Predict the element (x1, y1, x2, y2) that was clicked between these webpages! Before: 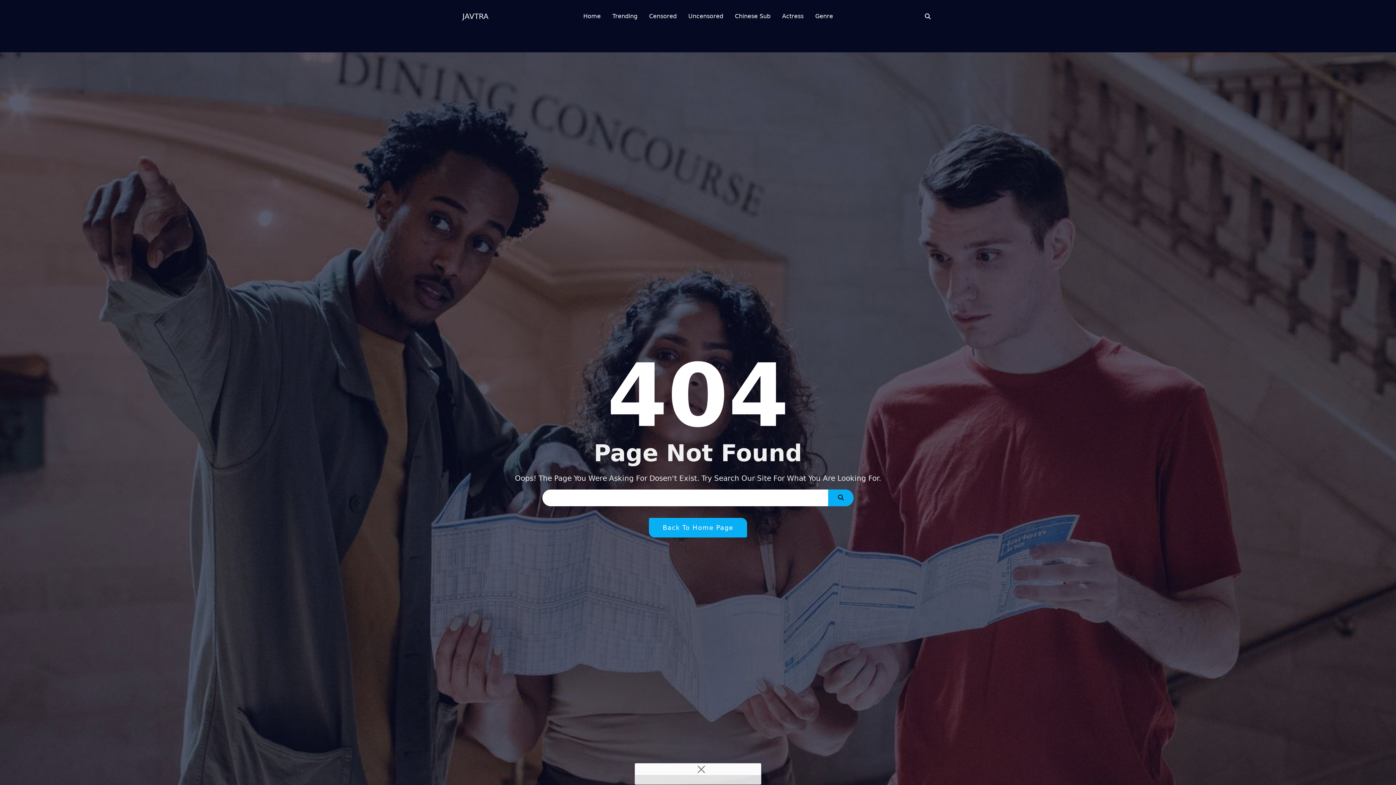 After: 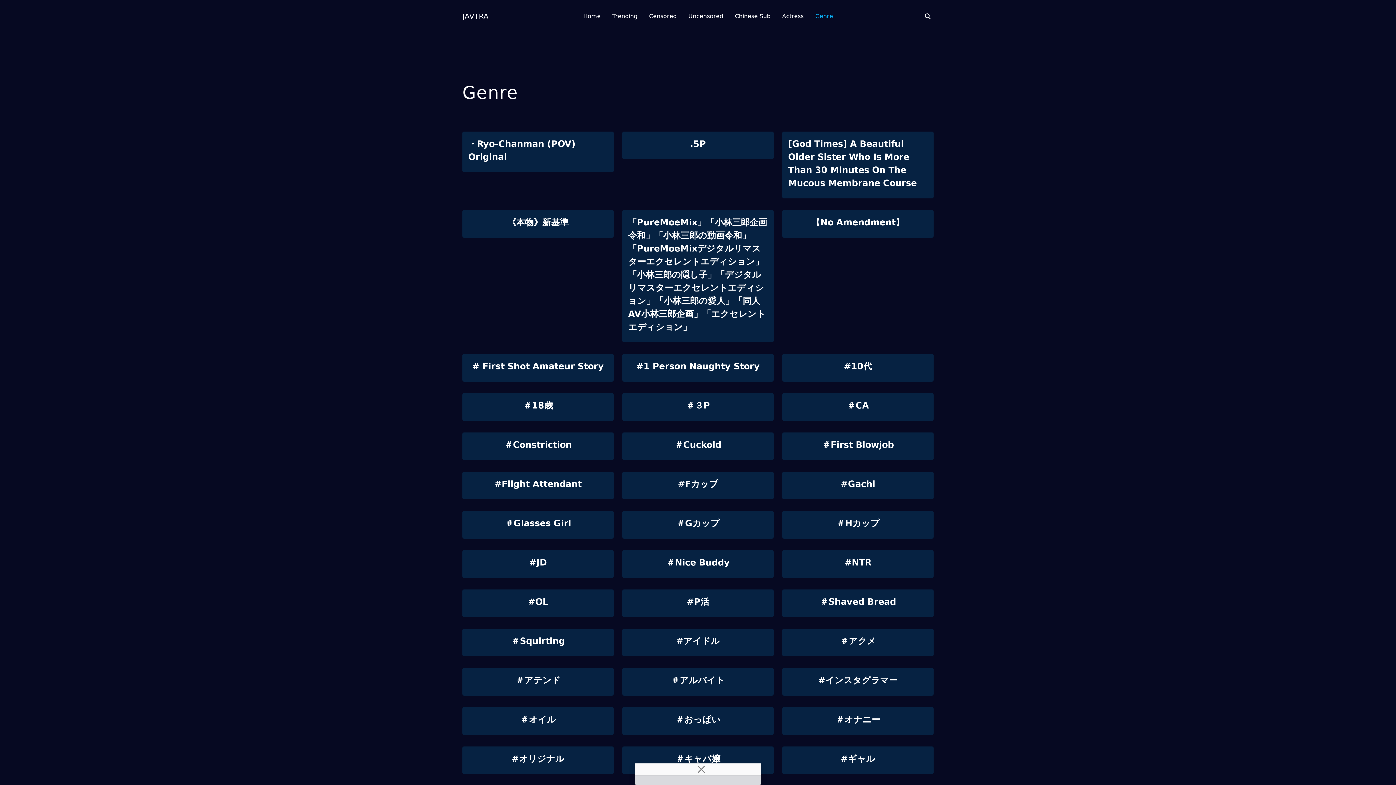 Action: label: Genre bbox: (815, 0, 833, 32)